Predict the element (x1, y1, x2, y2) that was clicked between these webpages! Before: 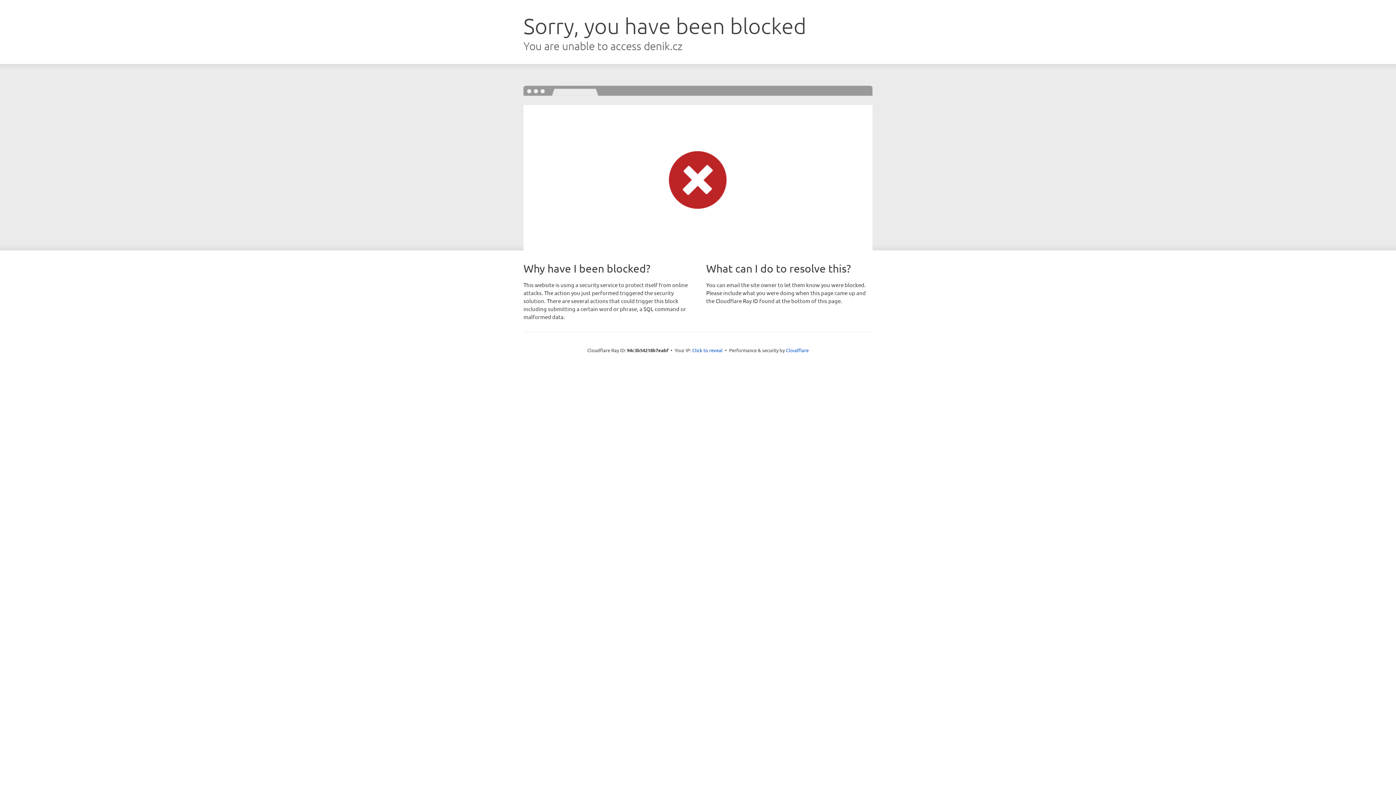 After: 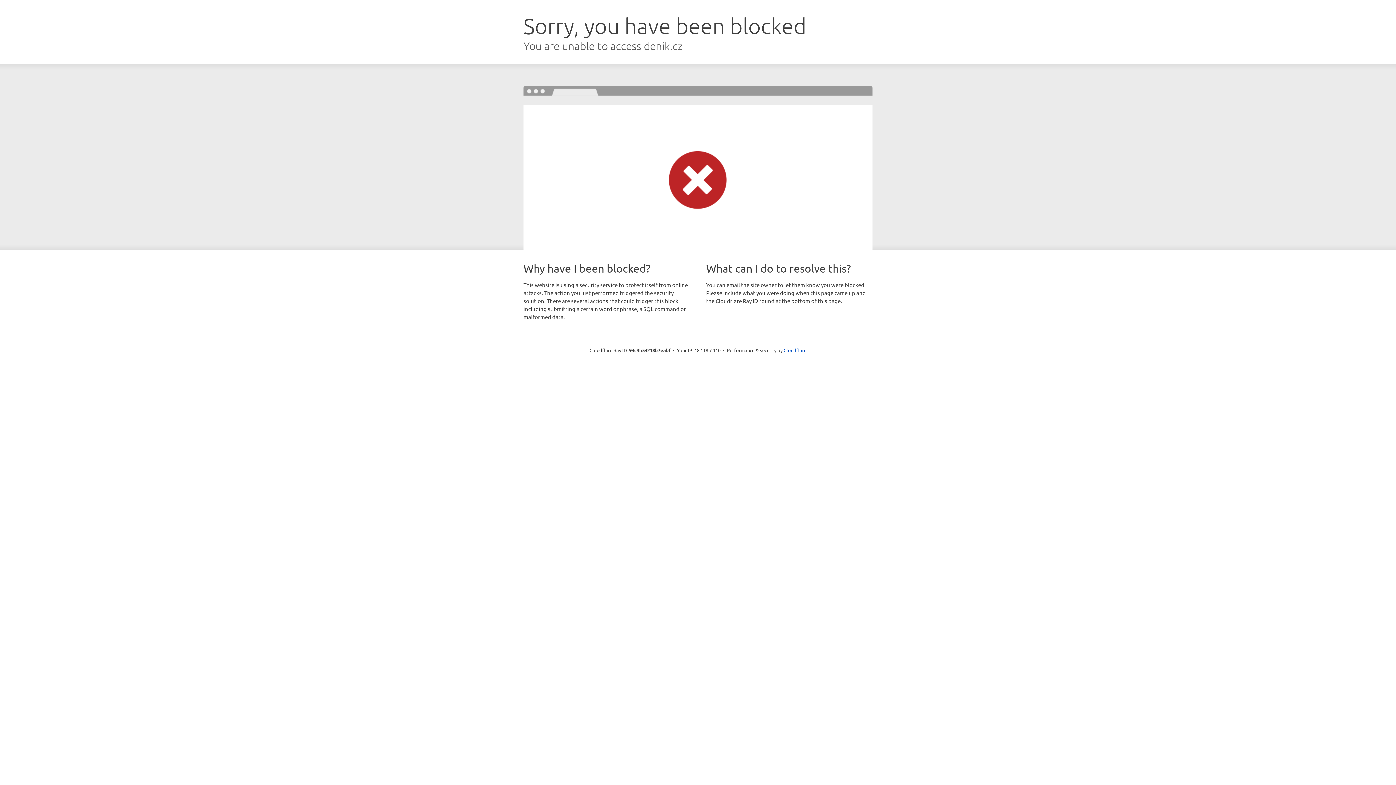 Action: bbox: (692, 346, 722, 353) label: Click to reveal